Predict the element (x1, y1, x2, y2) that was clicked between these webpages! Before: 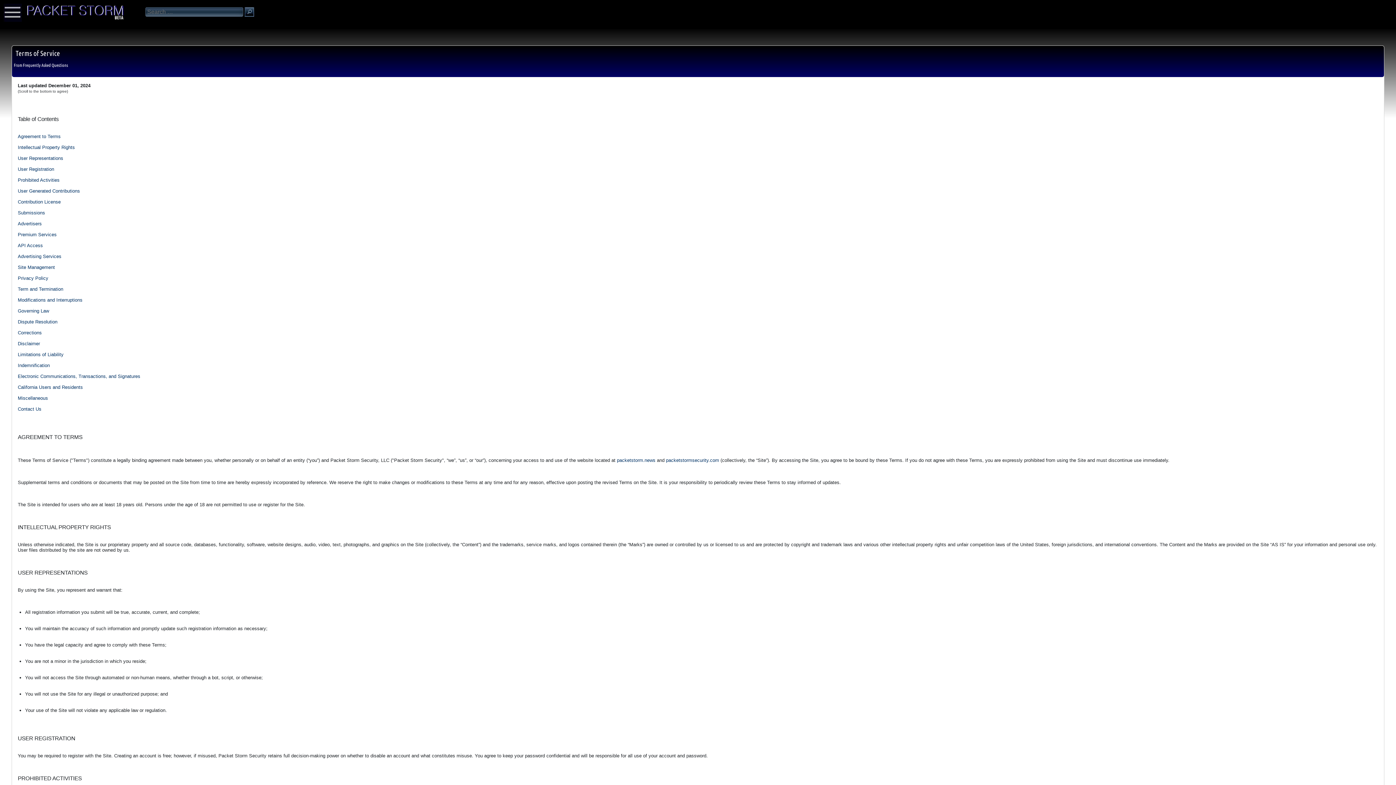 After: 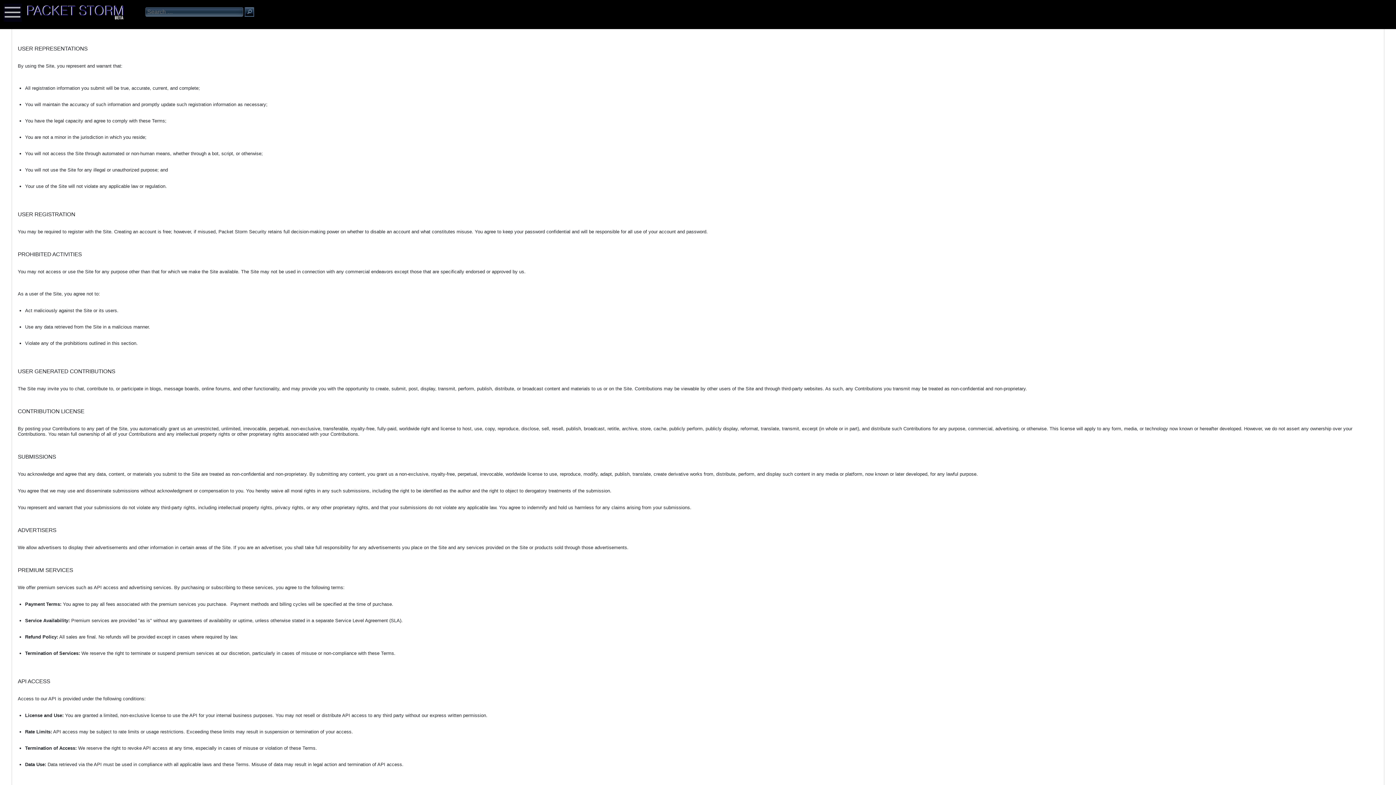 Action: label: Intellectual Property Rights bbox: (17, 144, 74, 150)